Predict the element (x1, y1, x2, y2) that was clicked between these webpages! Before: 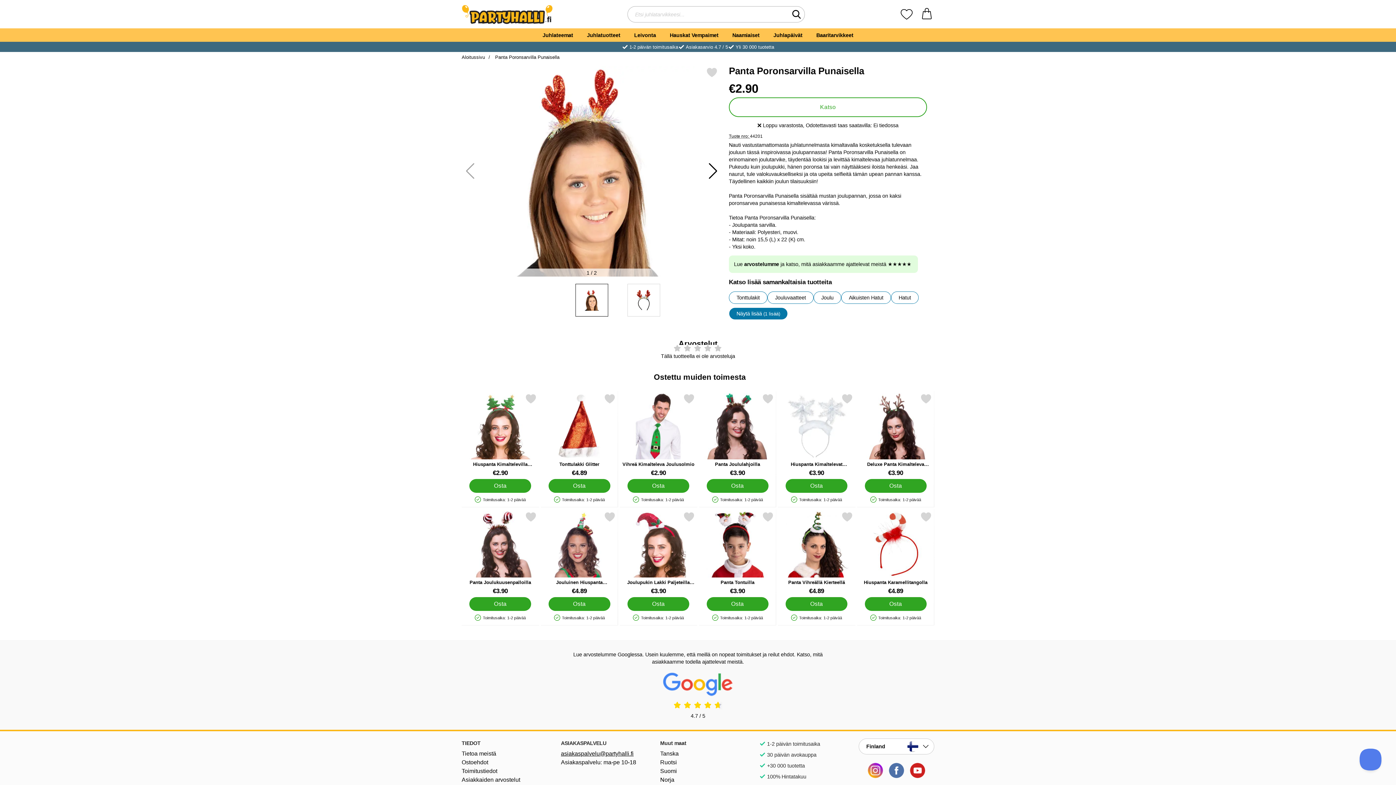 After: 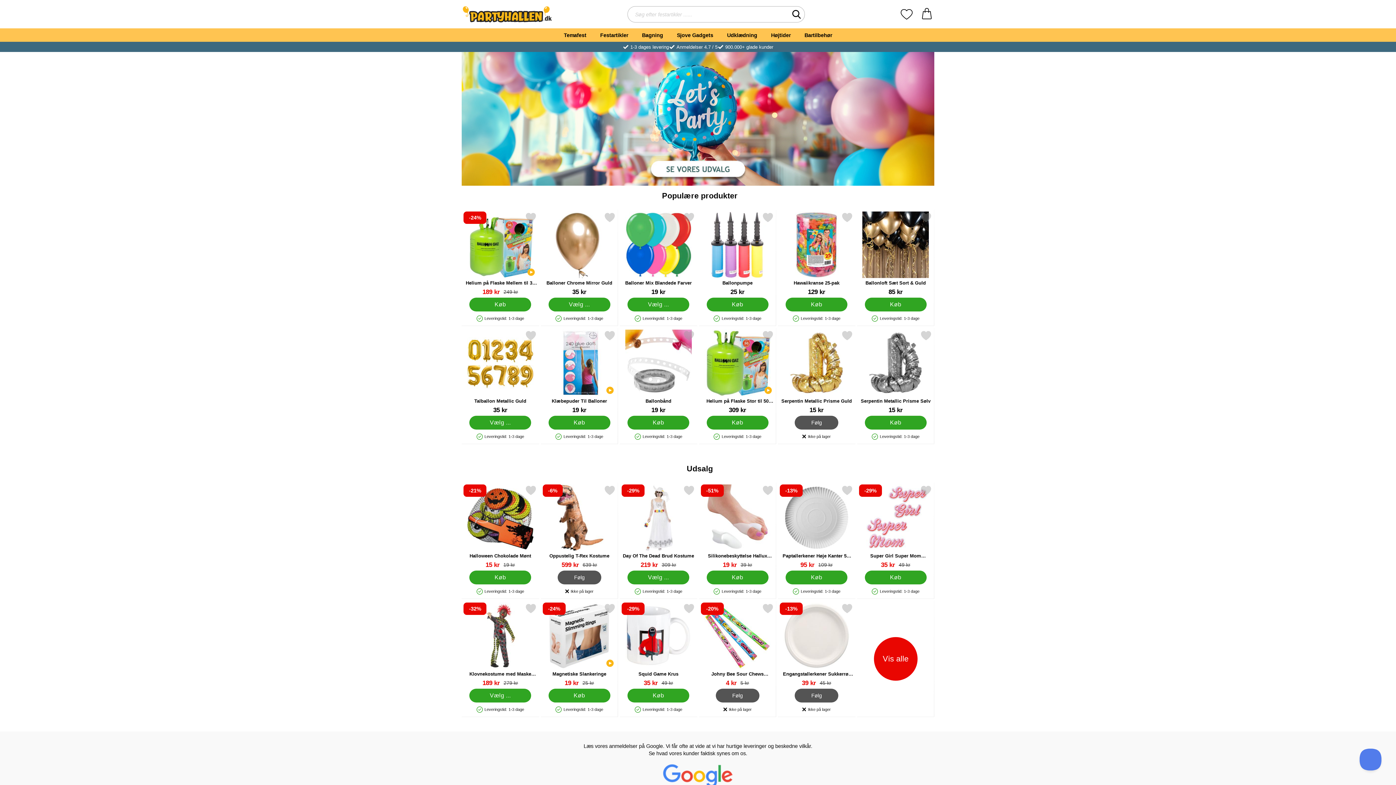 Action: label: Tanska bbox: (660, 750, 736, 758)